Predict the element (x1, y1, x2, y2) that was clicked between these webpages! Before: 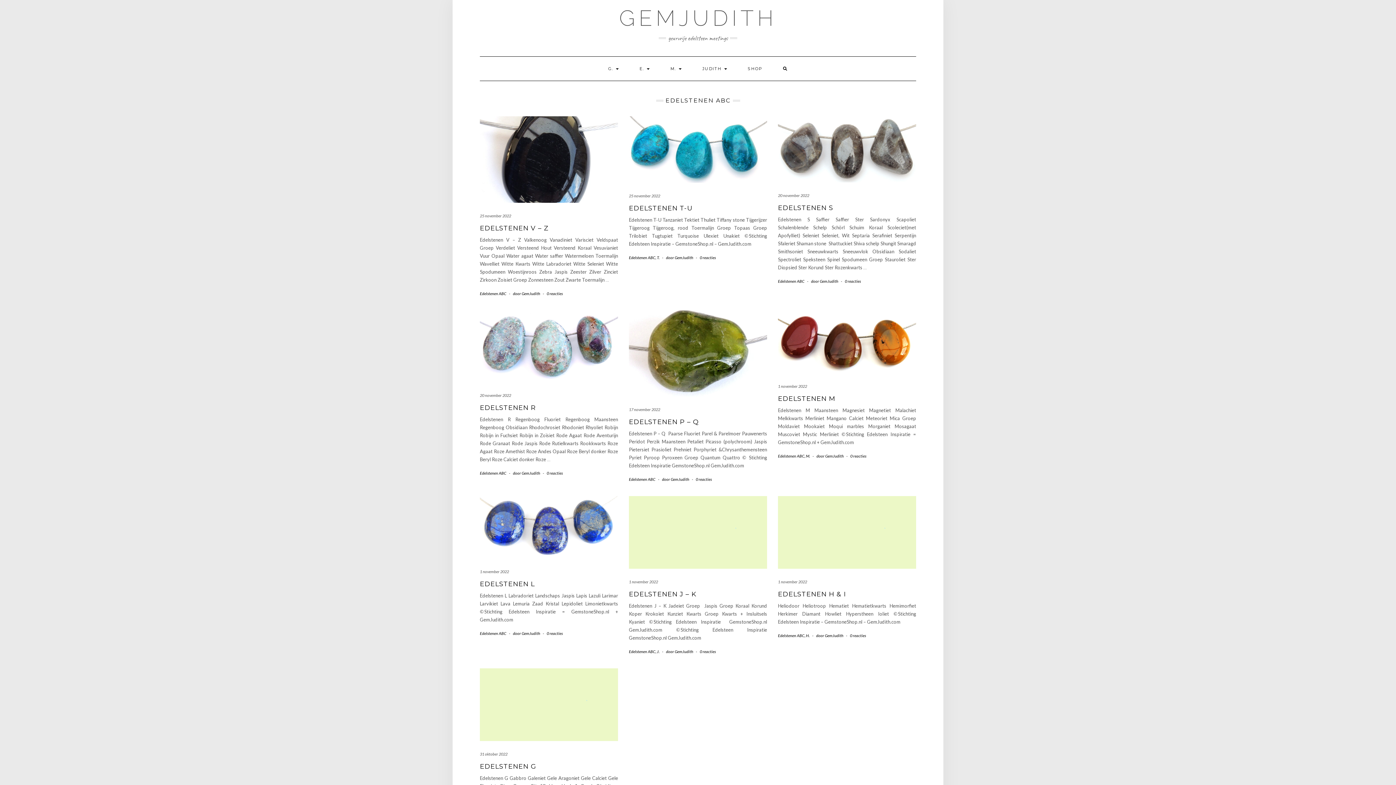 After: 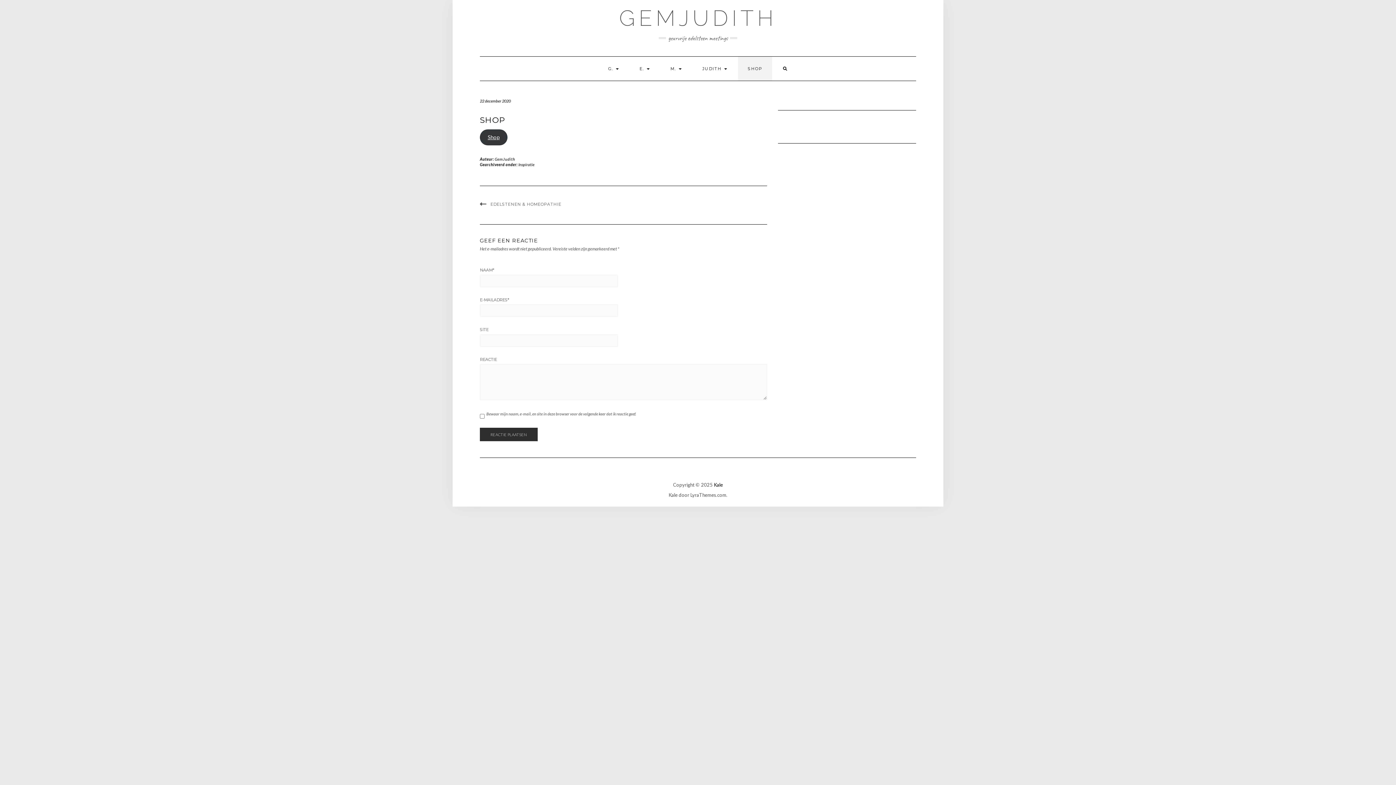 Action: label: SHOP bbox: (738, 56, 772, 80)